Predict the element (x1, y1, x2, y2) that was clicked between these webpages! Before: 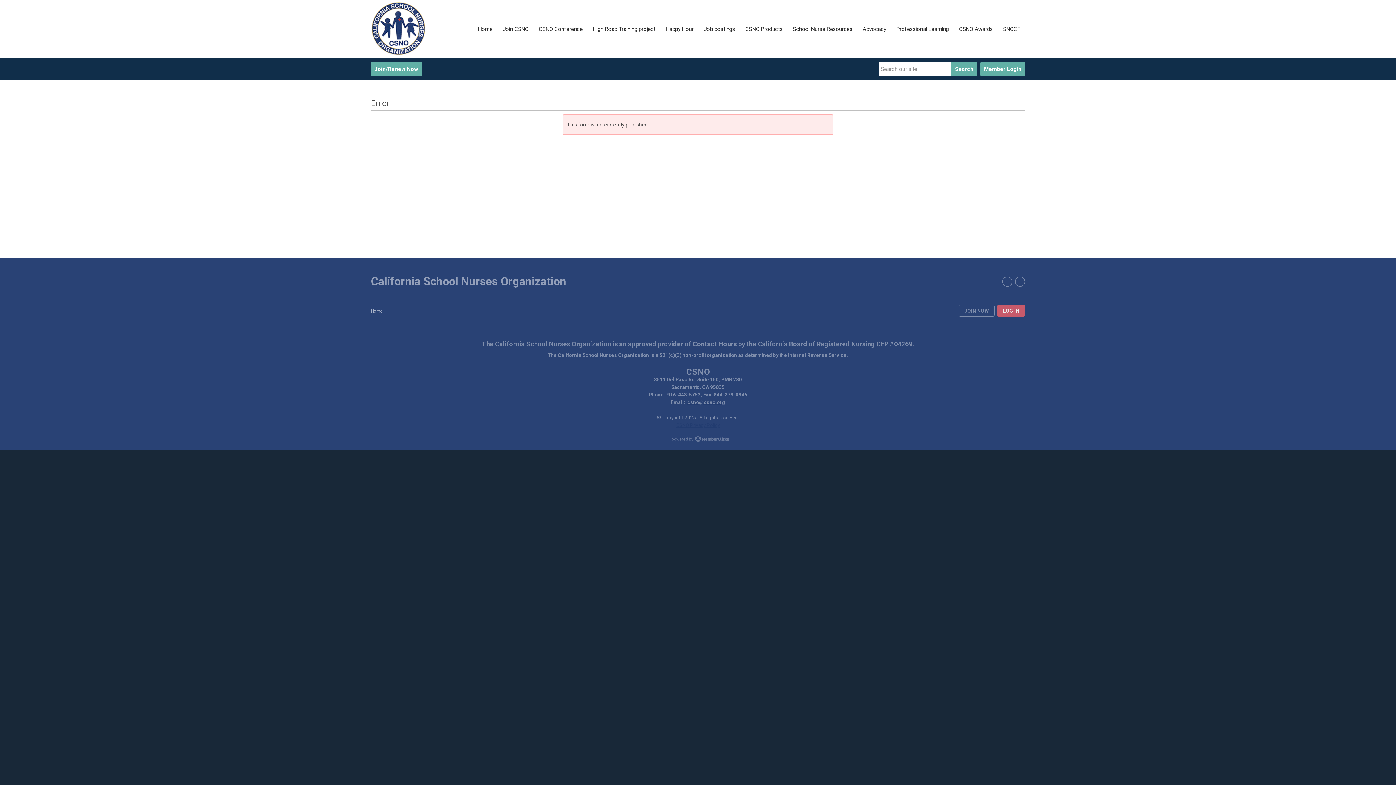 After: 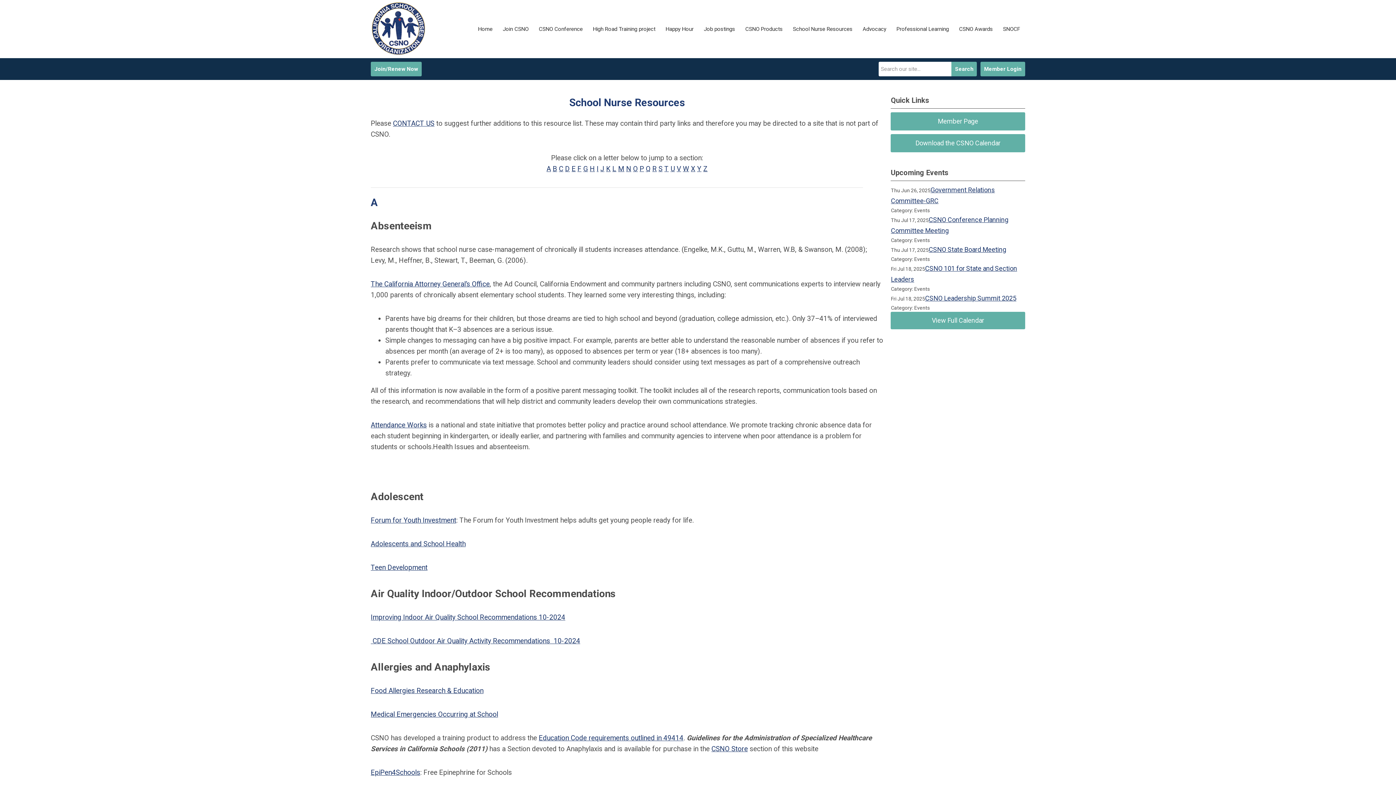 Action: bbox: (788, 21, 857, 37) label: School Nurse Resources